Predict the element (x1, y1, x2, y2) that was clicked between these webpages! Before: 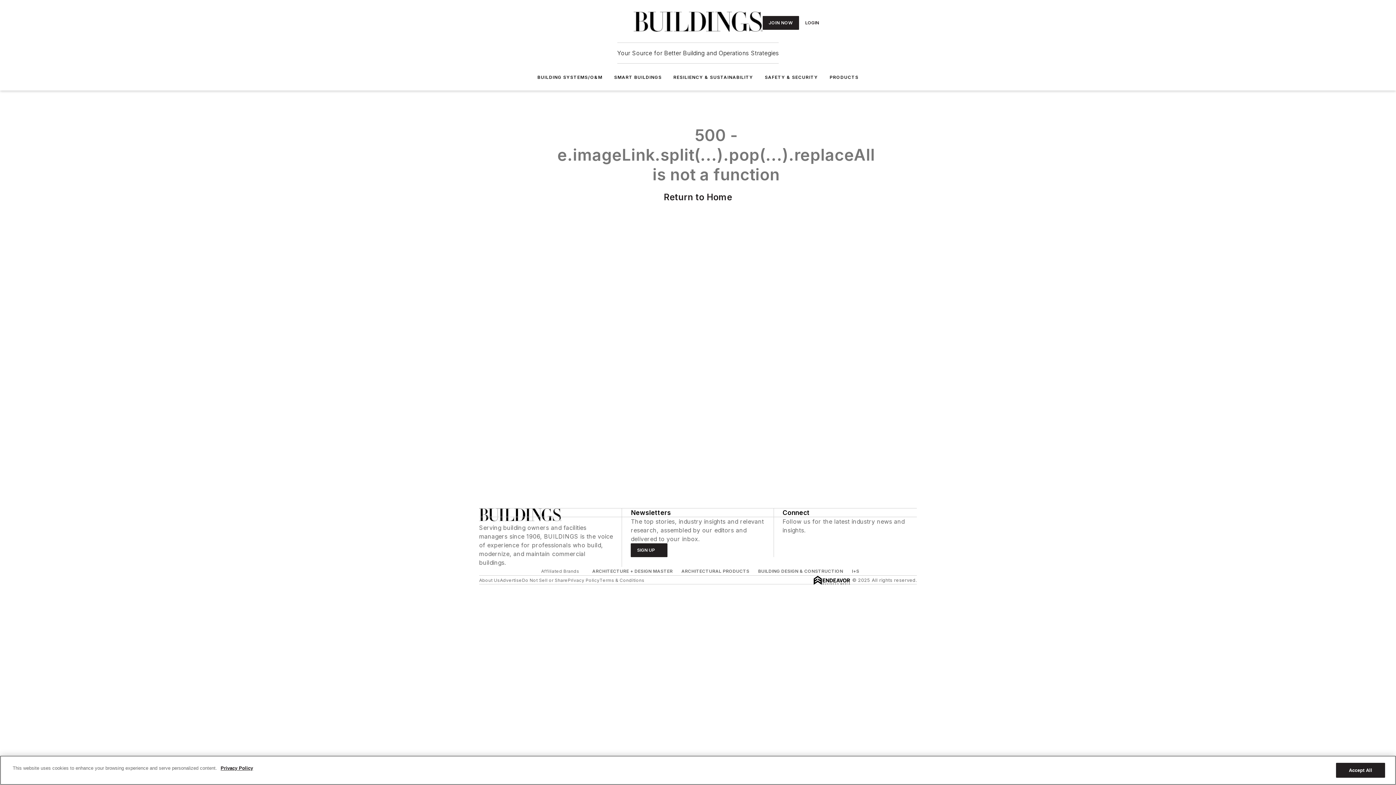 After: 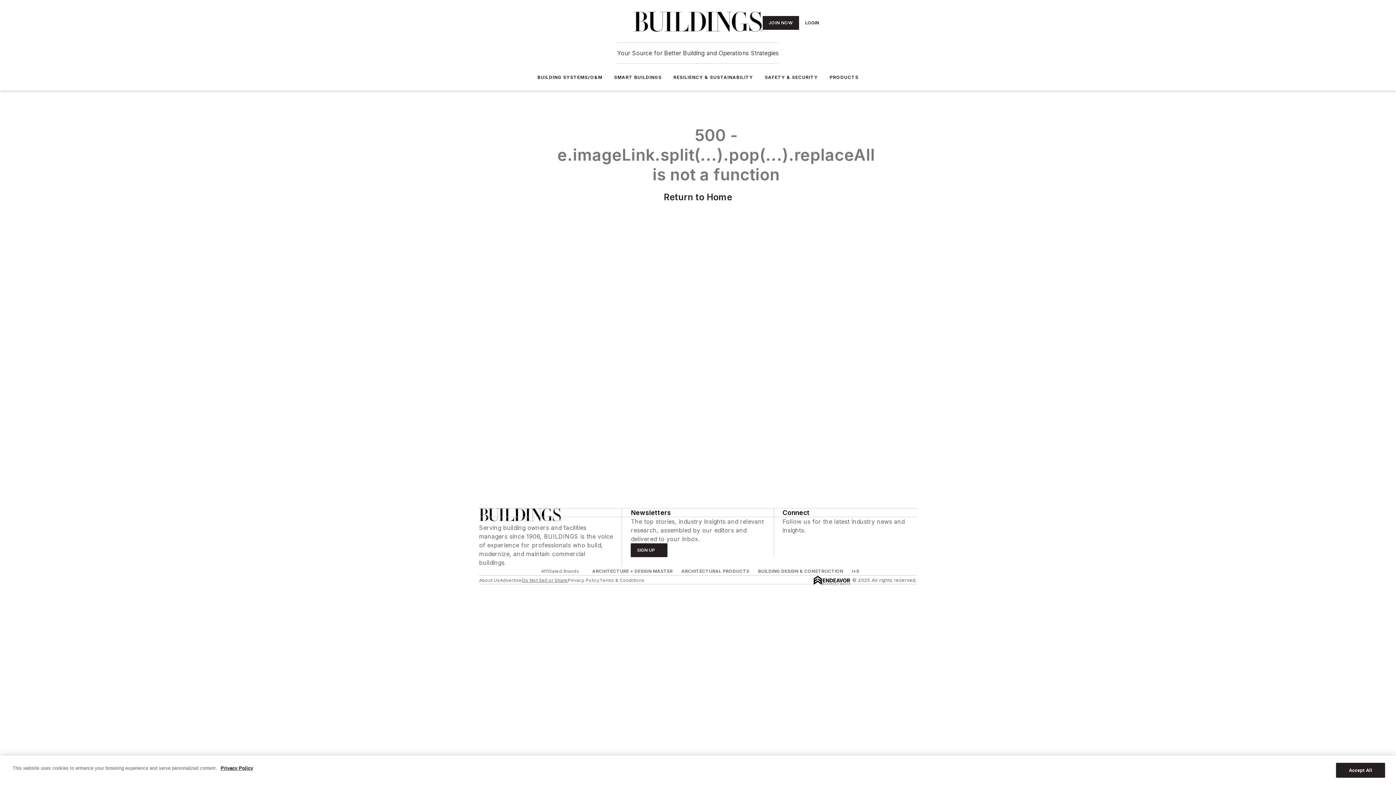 Action: bbox: (522, 577, 567, 583) label: Do Not Sell or Share